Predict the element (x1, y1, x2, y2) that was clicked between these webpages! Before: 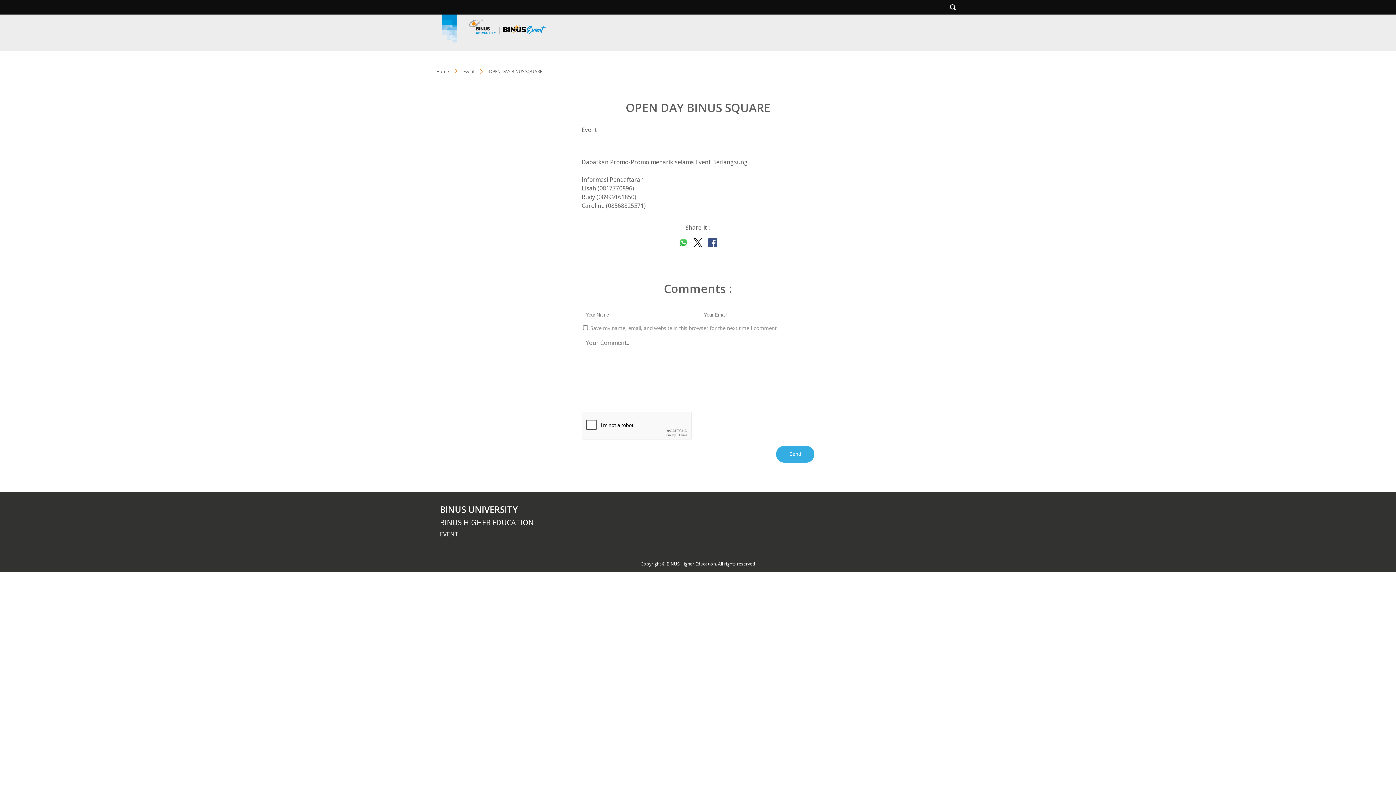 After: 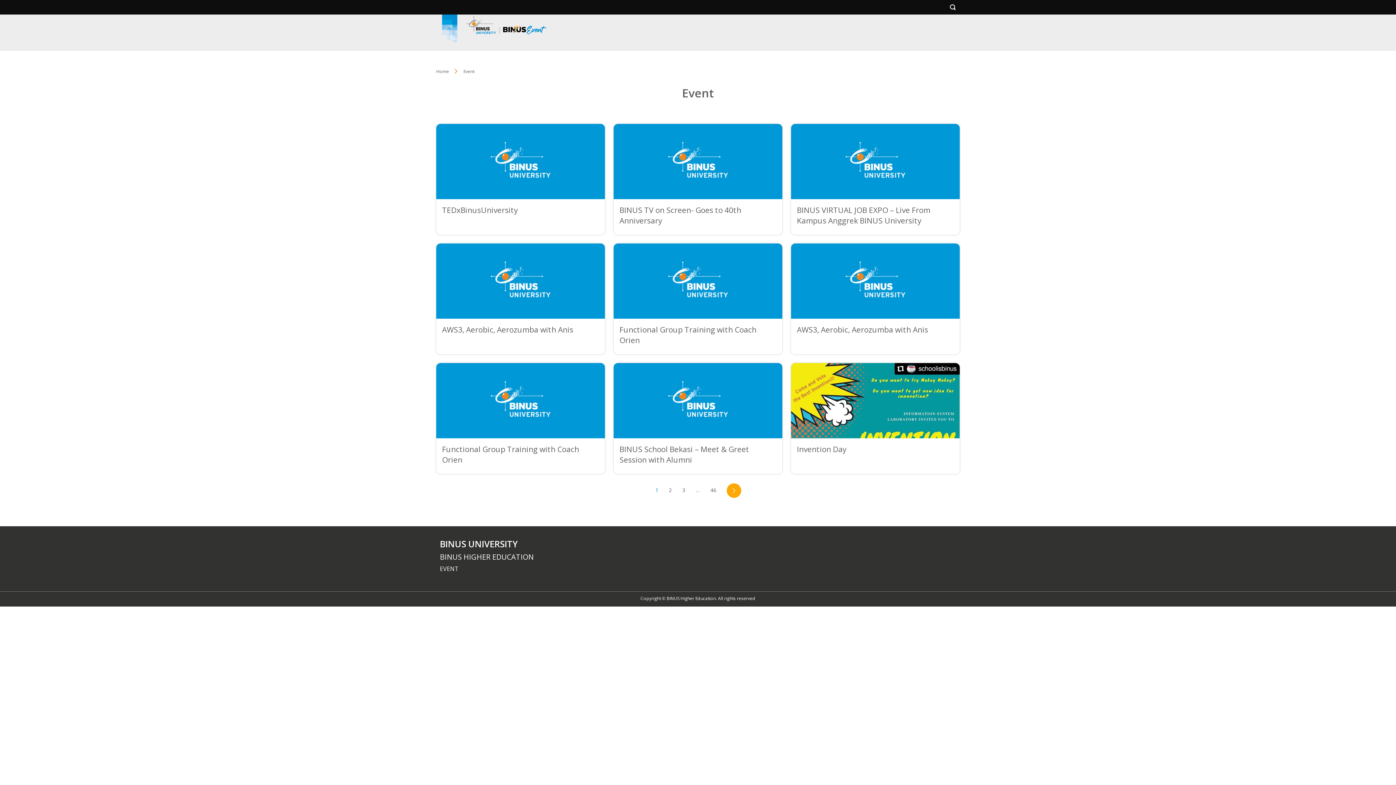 Action: label: Event bbox: (463, 68, 474, 74)